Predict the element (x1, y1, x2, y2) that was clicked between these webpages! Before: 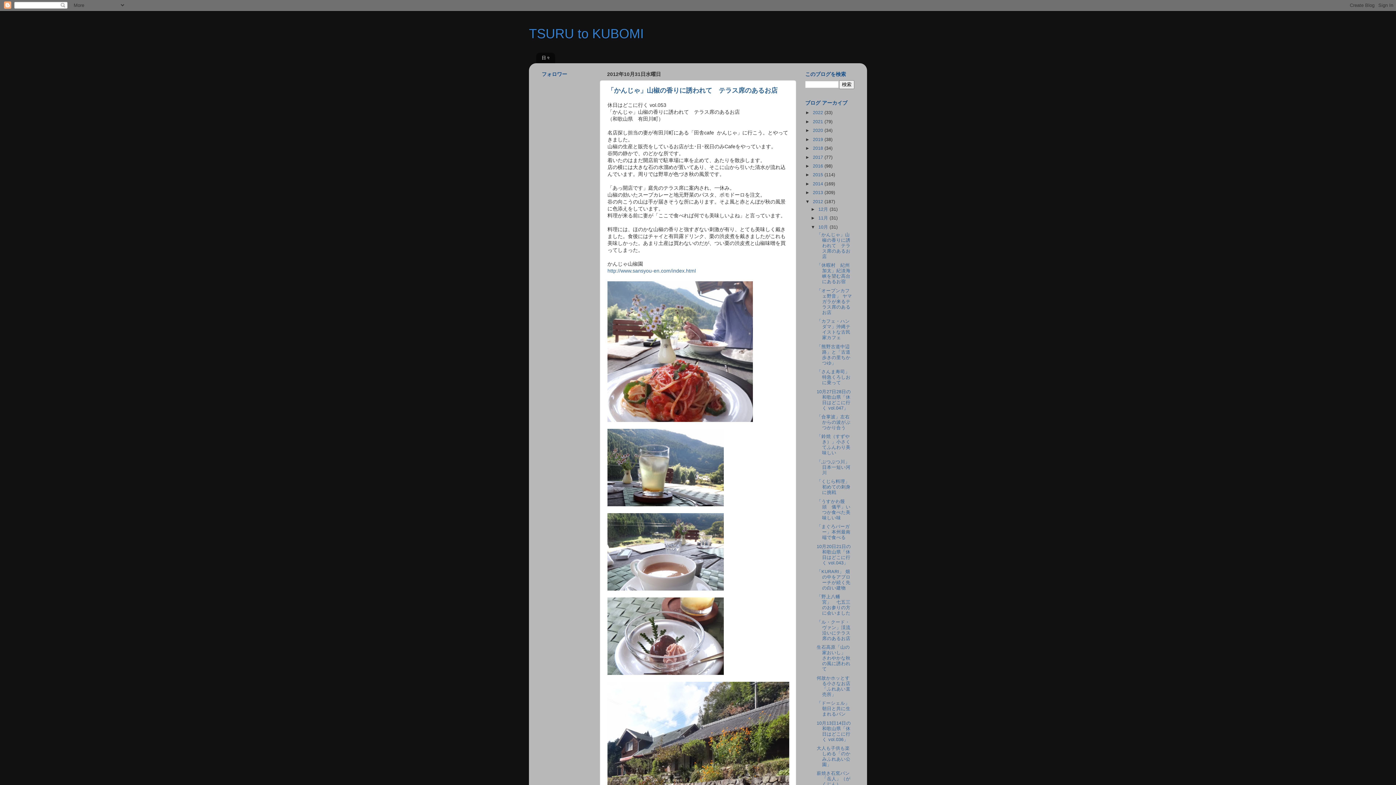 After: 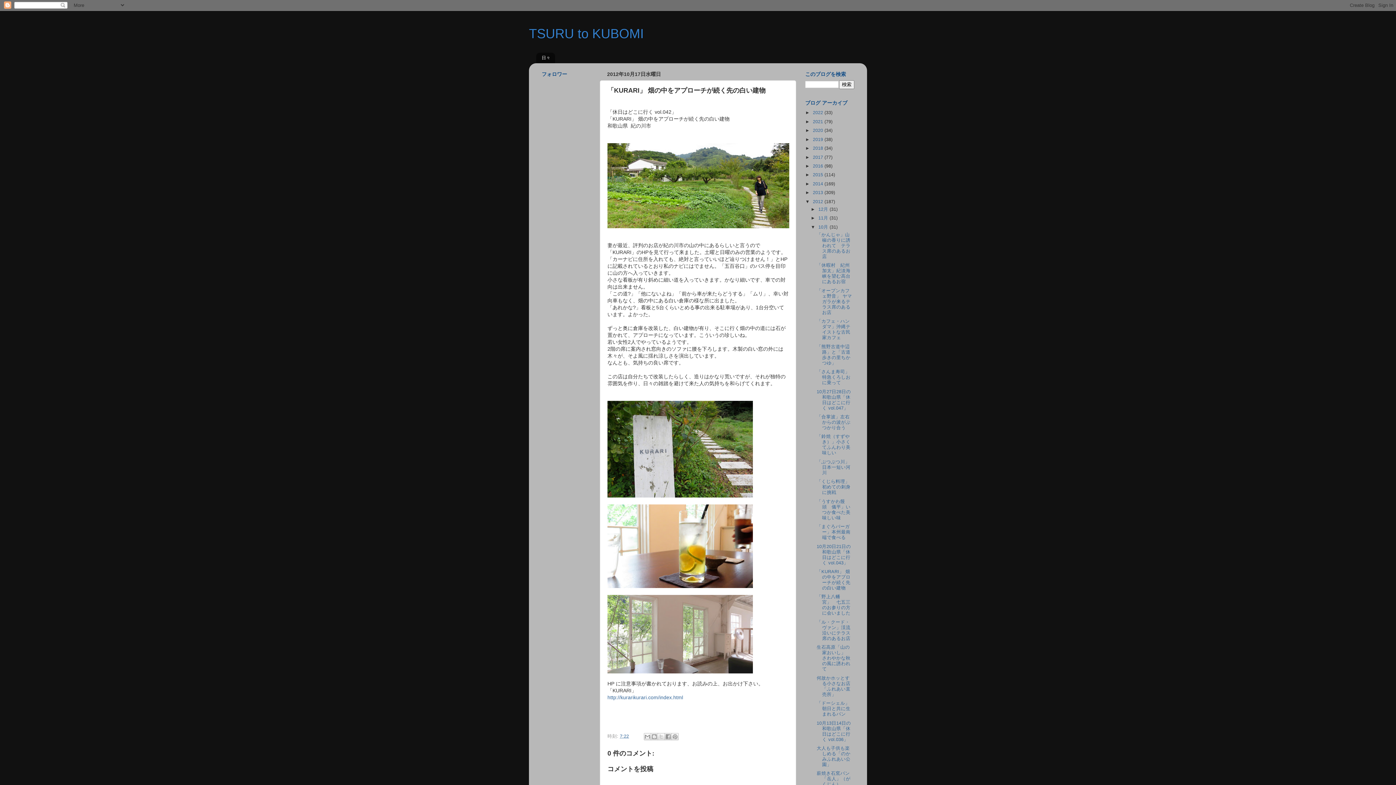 Action: bbox: (816, 569, 850, 590) label: 「KURARI」 畑の中をアプローチが続く先の白い建物